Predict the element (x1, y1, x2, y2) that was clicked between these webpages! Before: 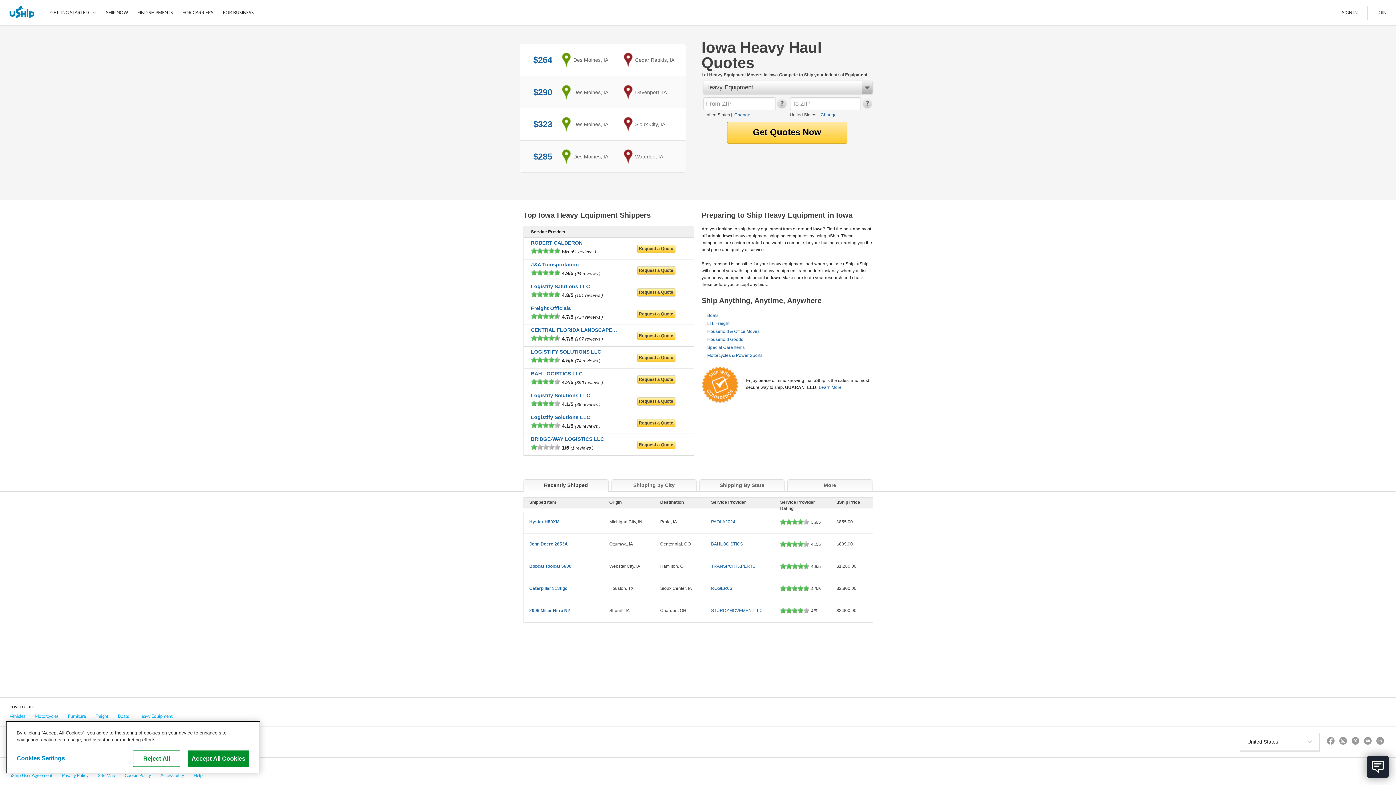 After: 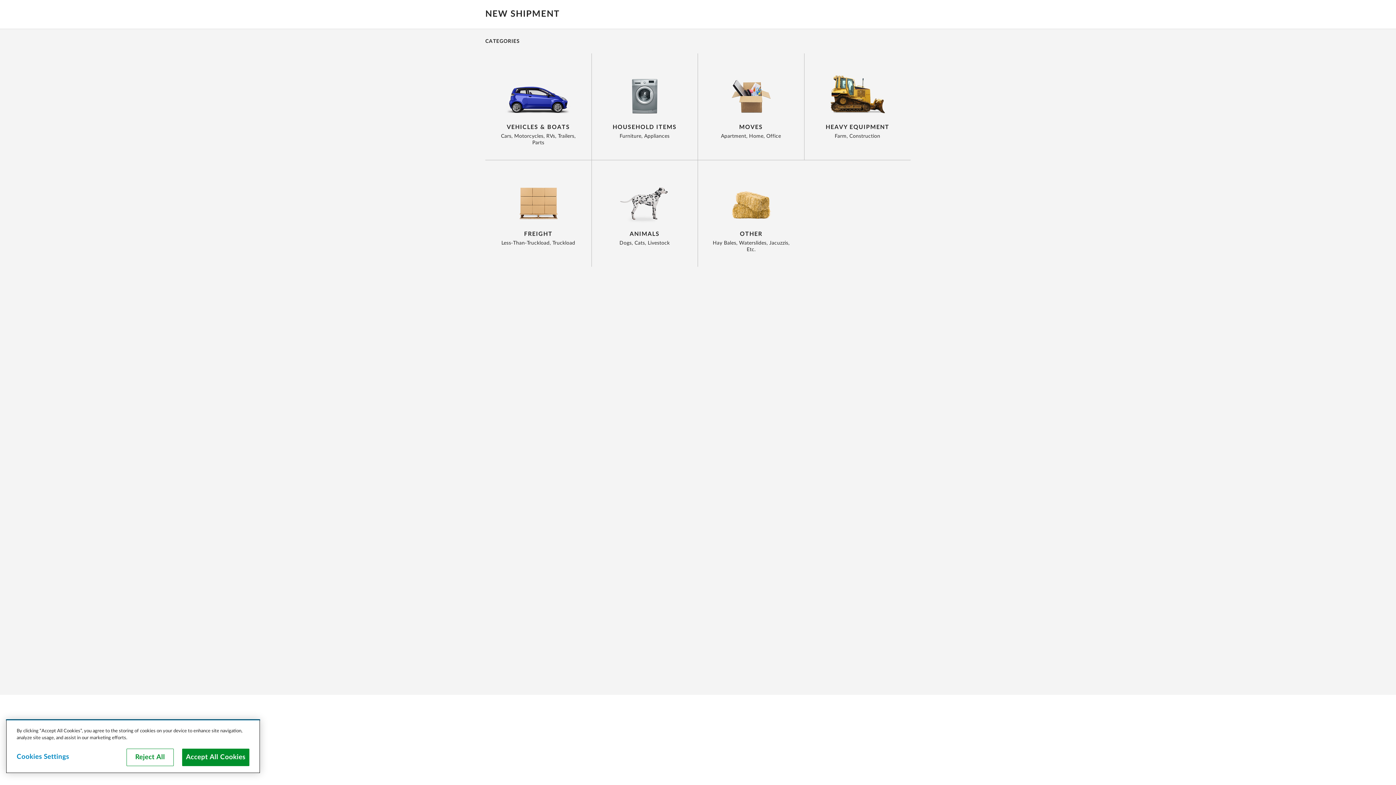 Action: bbox: (101, 0, 132, 25) label: SHIP NOW